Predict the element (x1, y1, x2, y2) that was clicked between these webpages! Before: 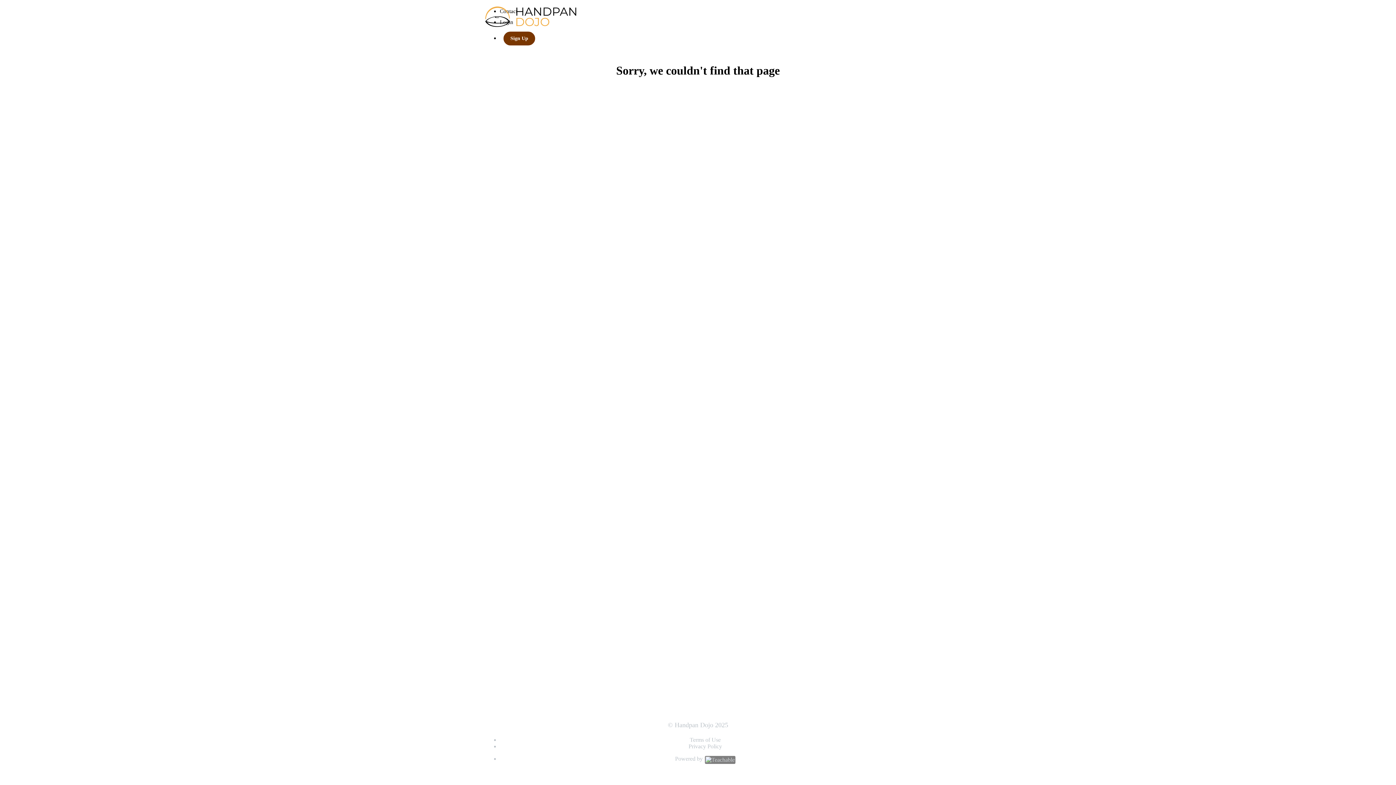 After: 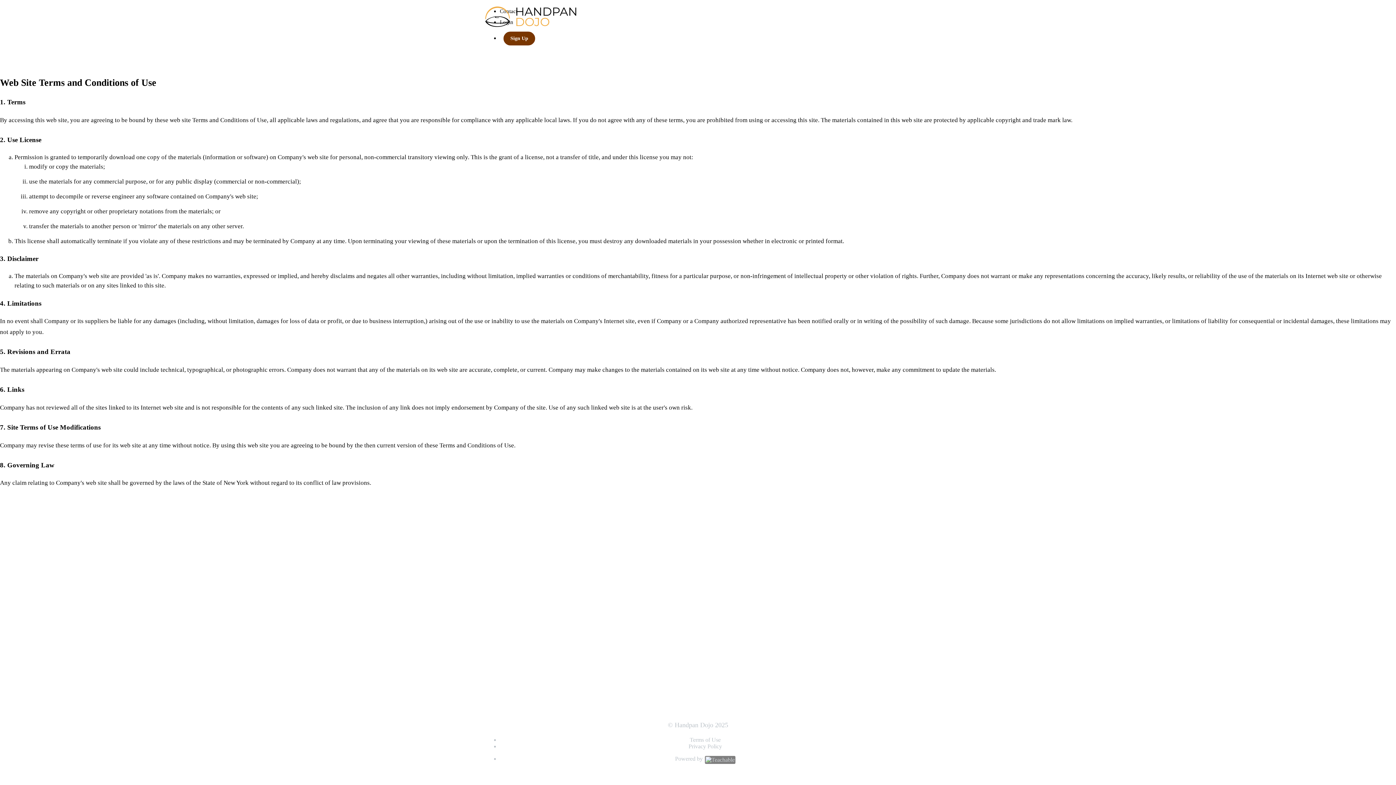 Action: label: Terms of Use bbox: (690, 737, 720, 743)